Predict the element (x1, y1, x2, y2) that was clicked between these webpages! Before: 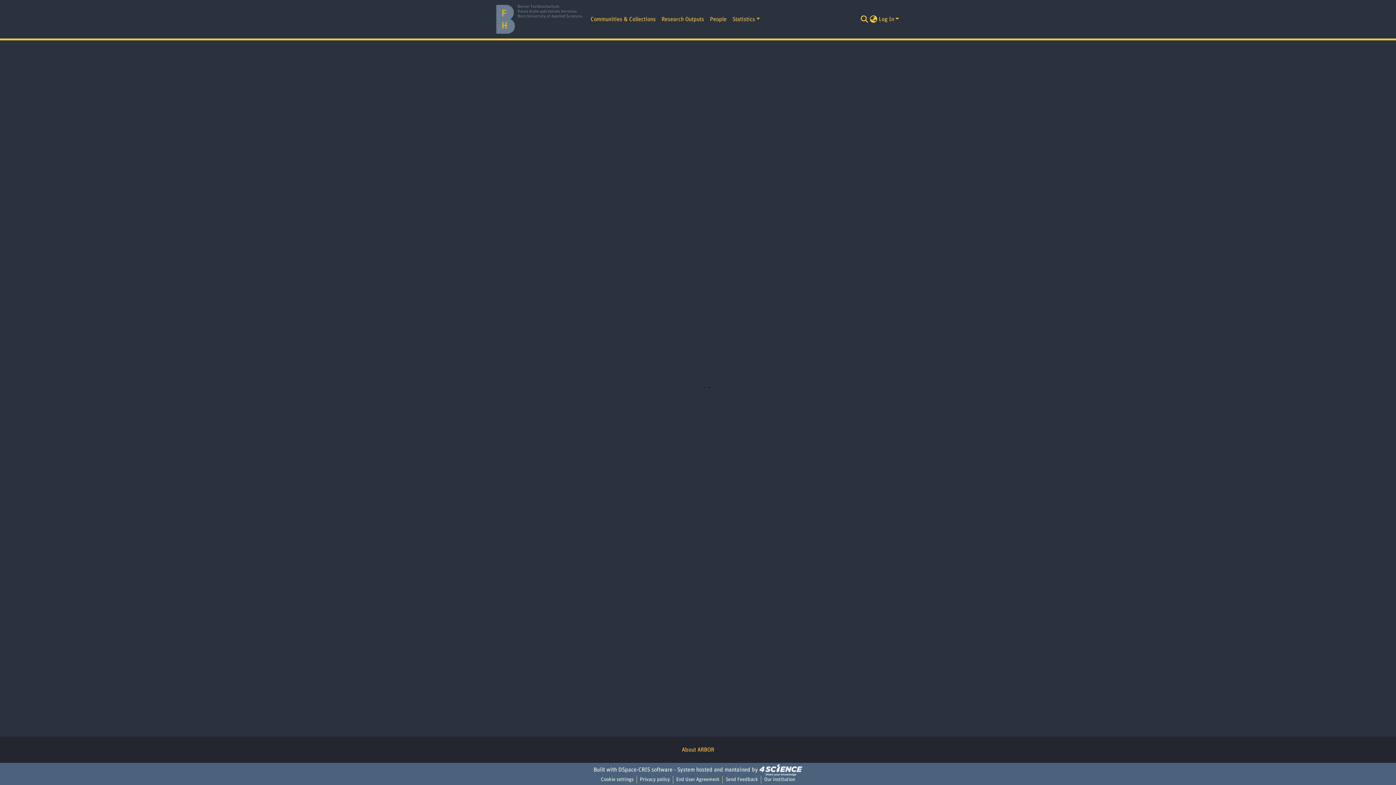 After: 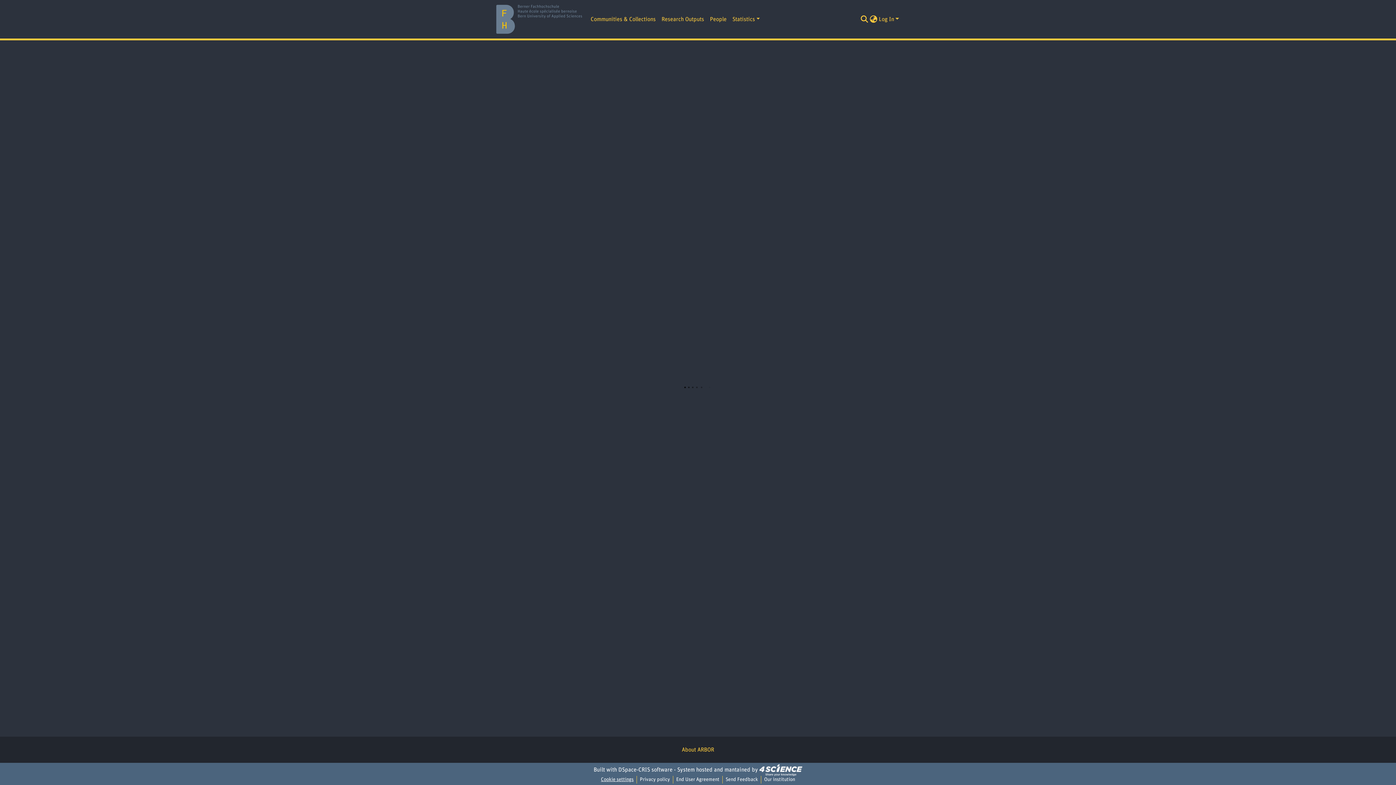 Action: label: Cookie settings bbox: (598, 776, 636, 784)